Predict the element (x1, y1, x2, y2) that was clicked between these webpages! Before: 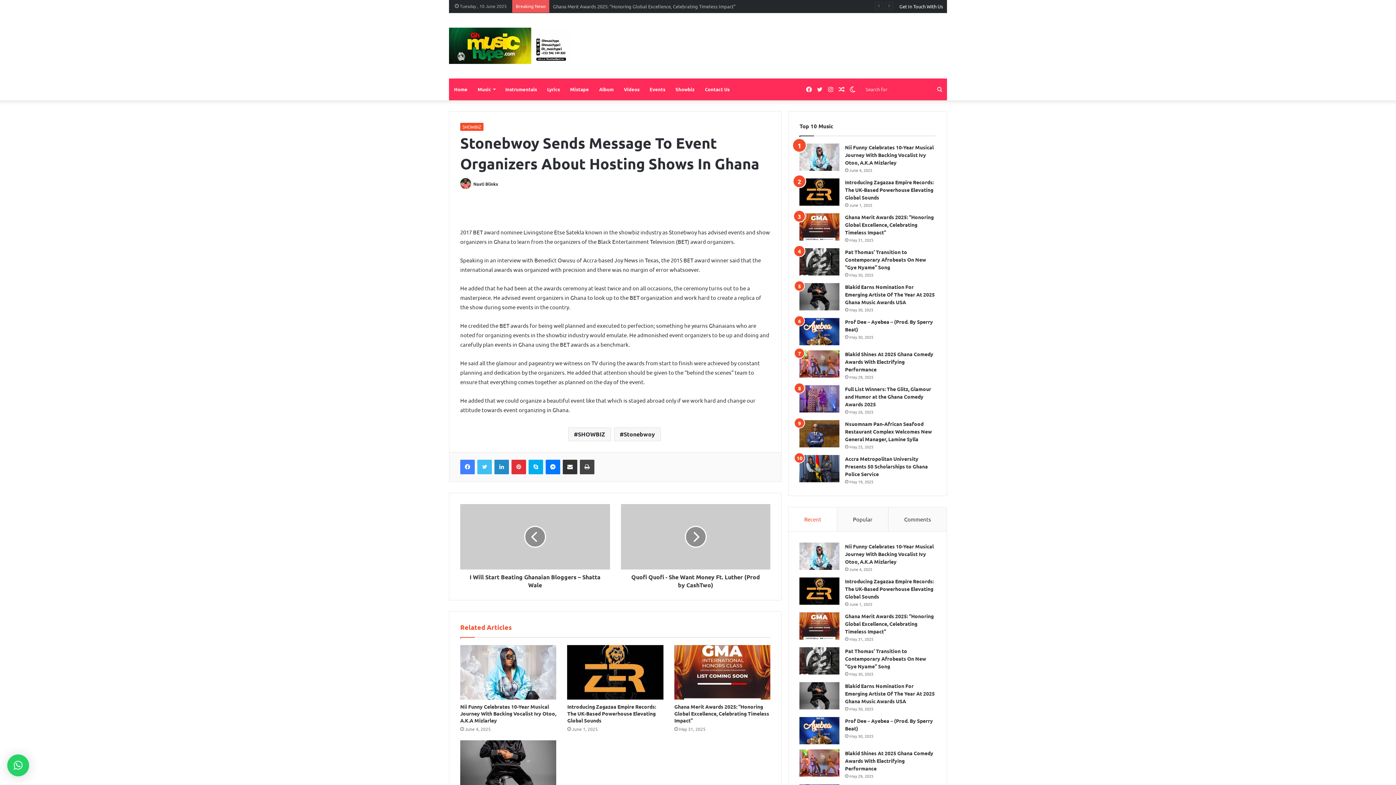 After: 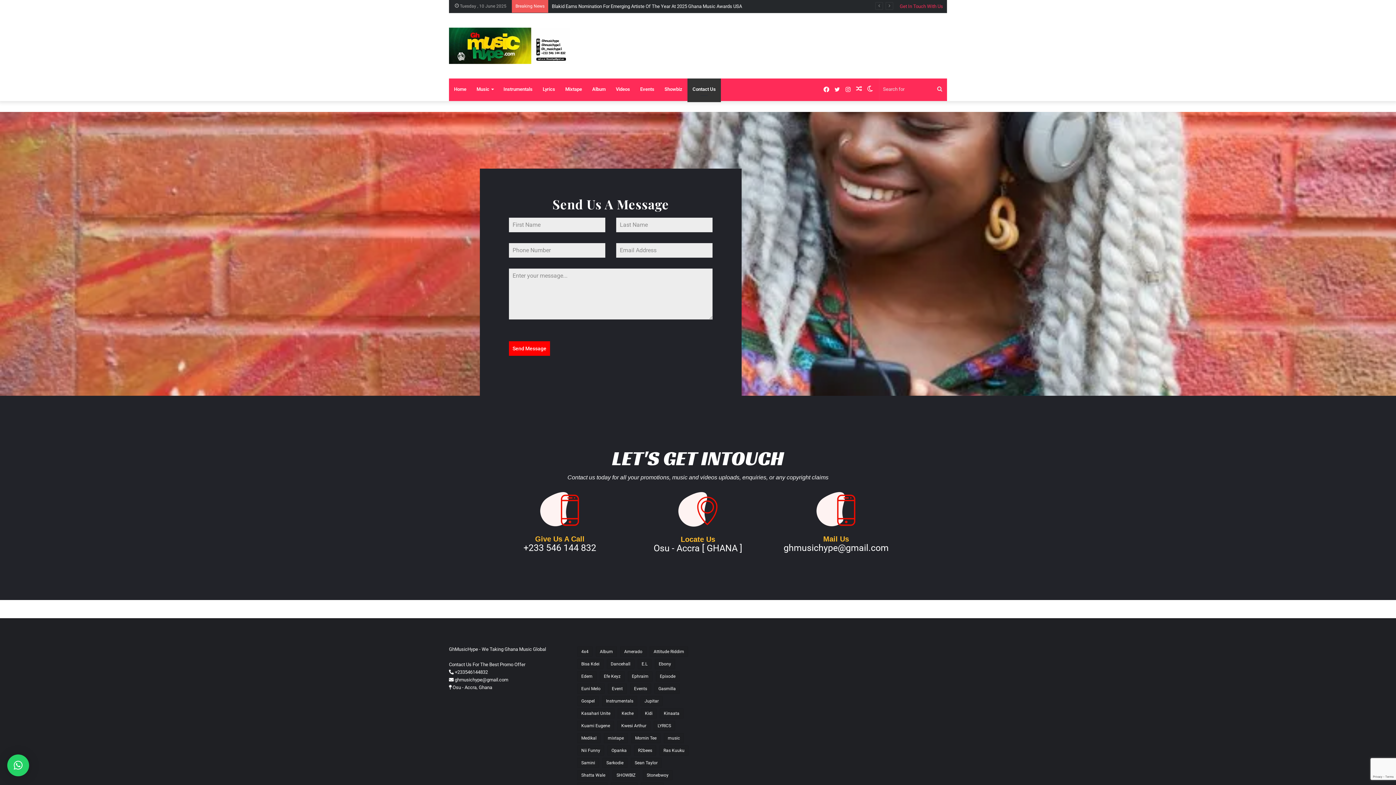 Action: bbox: (700, 78, 734, 100) label: Contact Us